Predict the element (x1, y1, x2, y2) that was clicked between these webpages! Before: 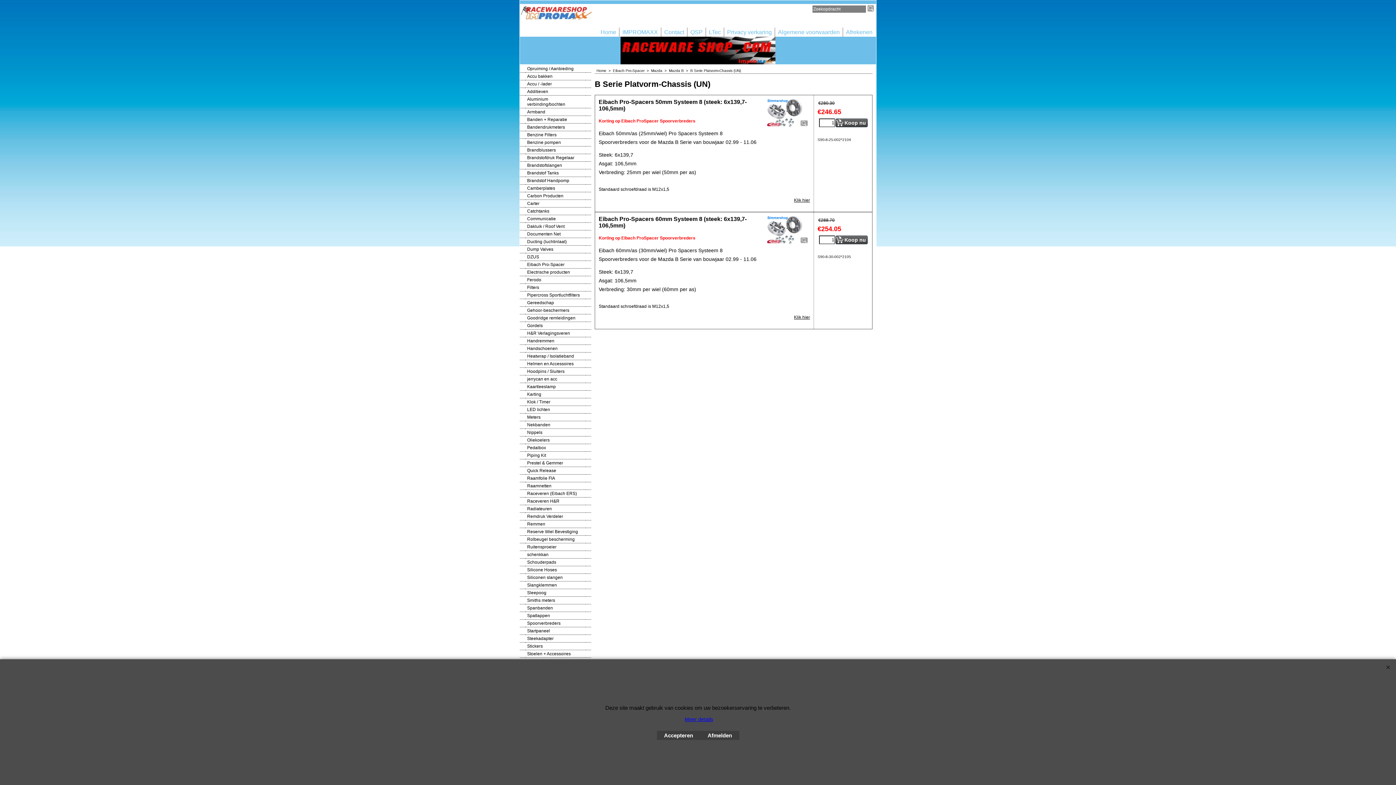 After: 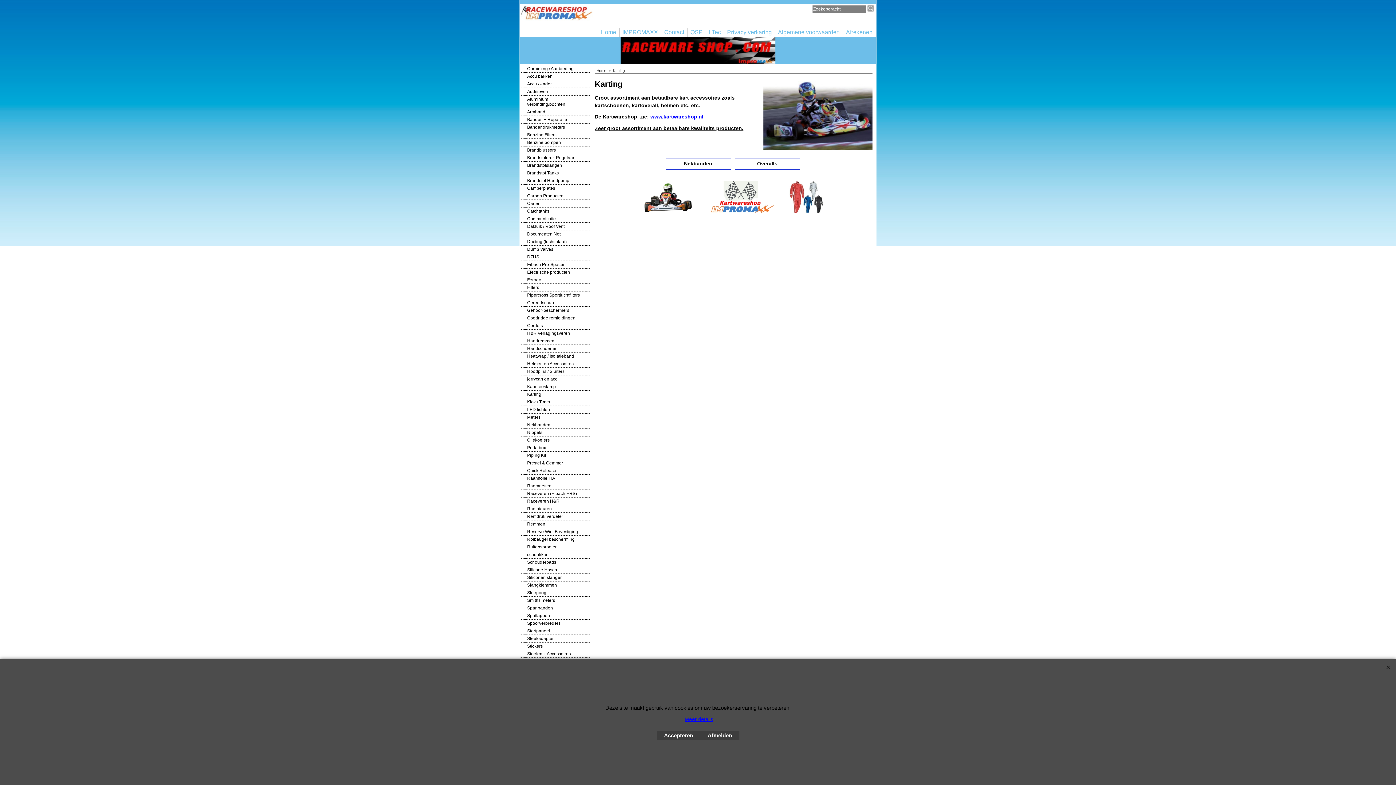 Action: label: Karting bbox: (527, 392, 584, 397)